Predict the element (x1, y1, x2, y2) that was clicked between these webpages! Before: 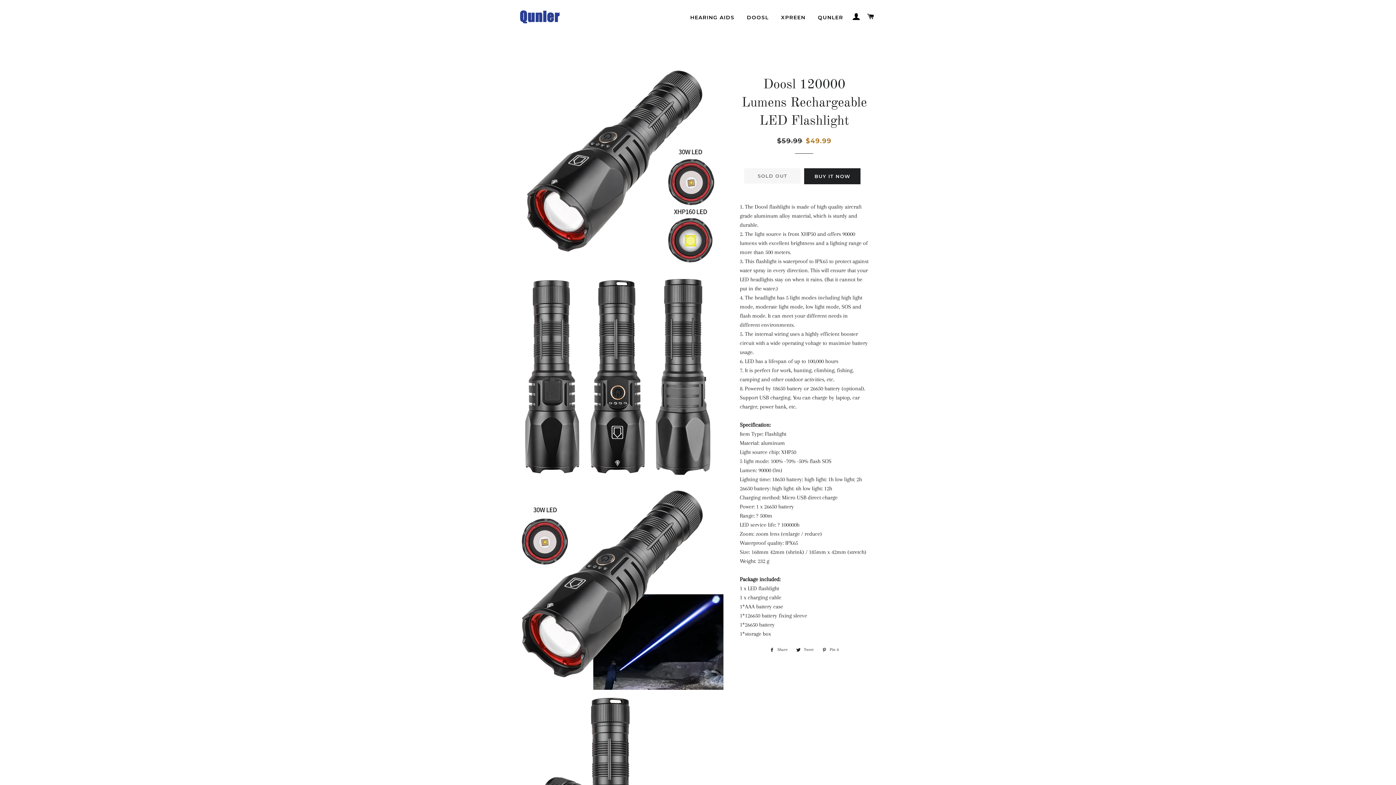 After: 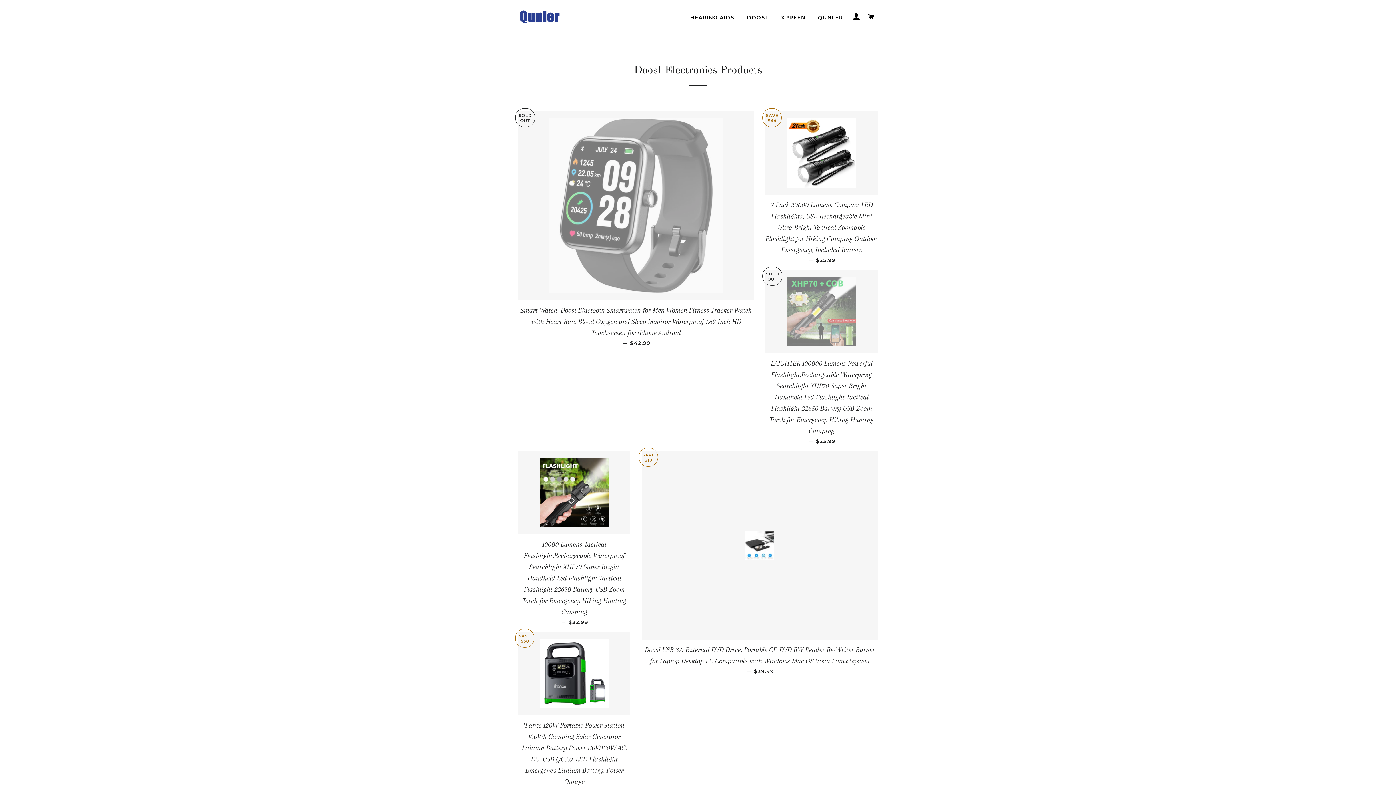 Action: label: DOOSL bbox: (741, 8, 774, 26)